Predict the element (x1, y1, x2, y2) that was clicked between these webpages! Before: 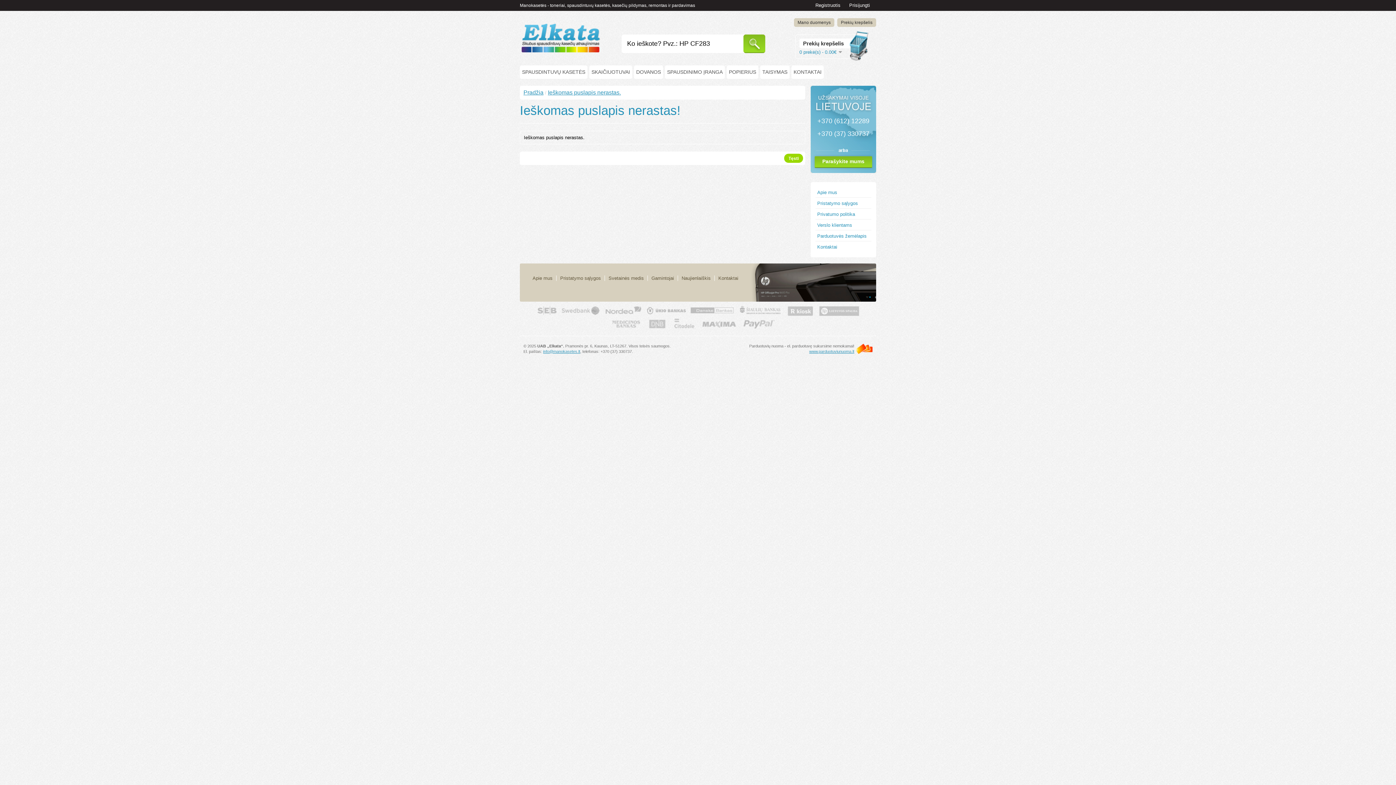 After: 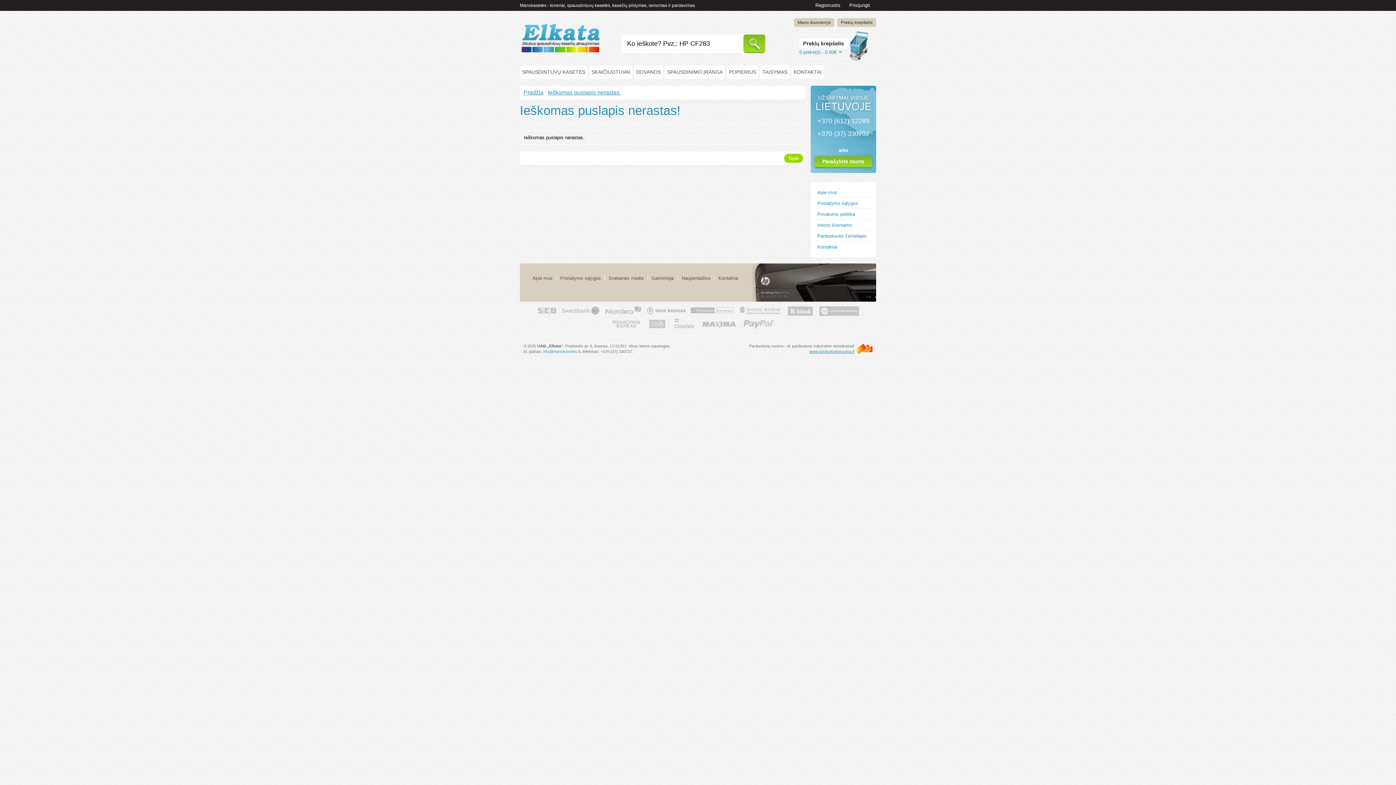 Action: bbox: (543, 349, 580, 353) label: info@manokasetes.lt